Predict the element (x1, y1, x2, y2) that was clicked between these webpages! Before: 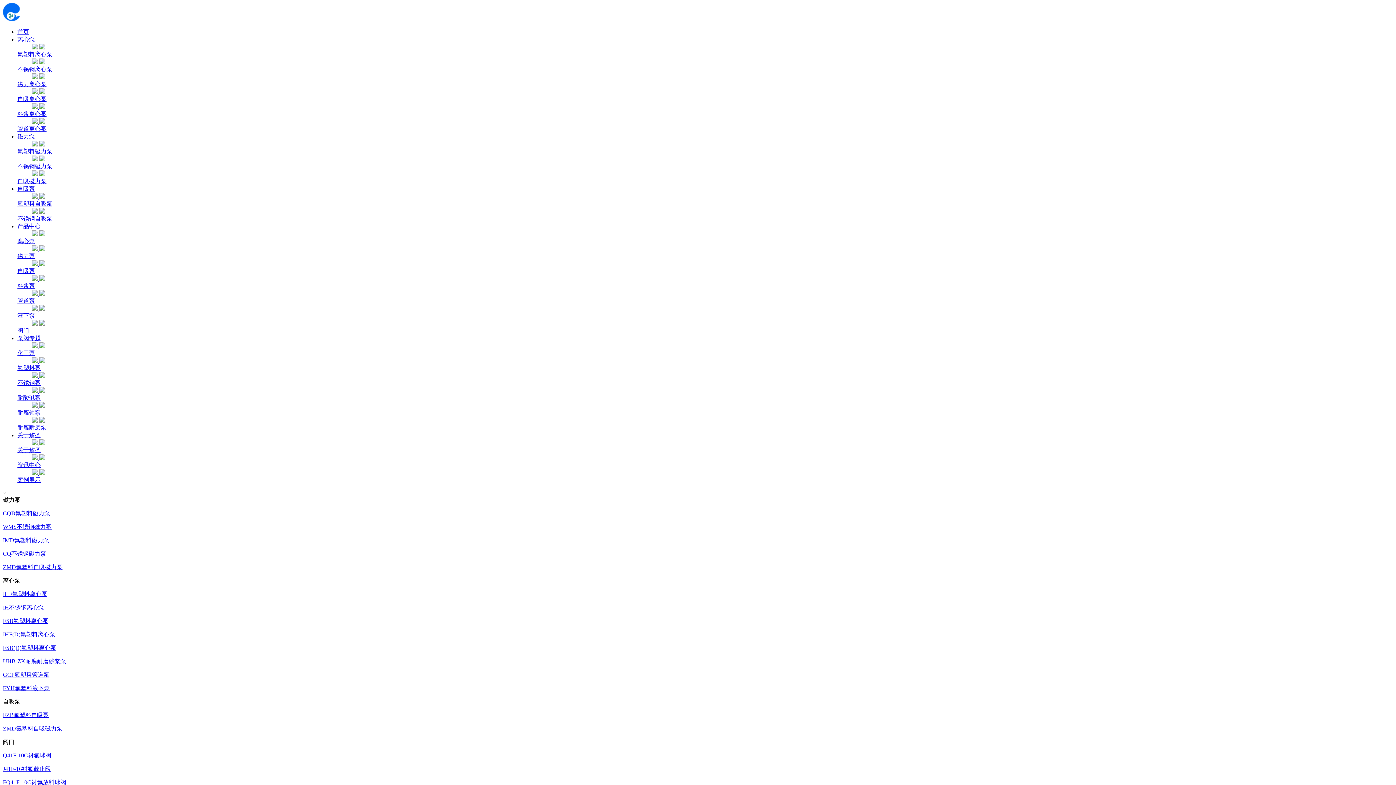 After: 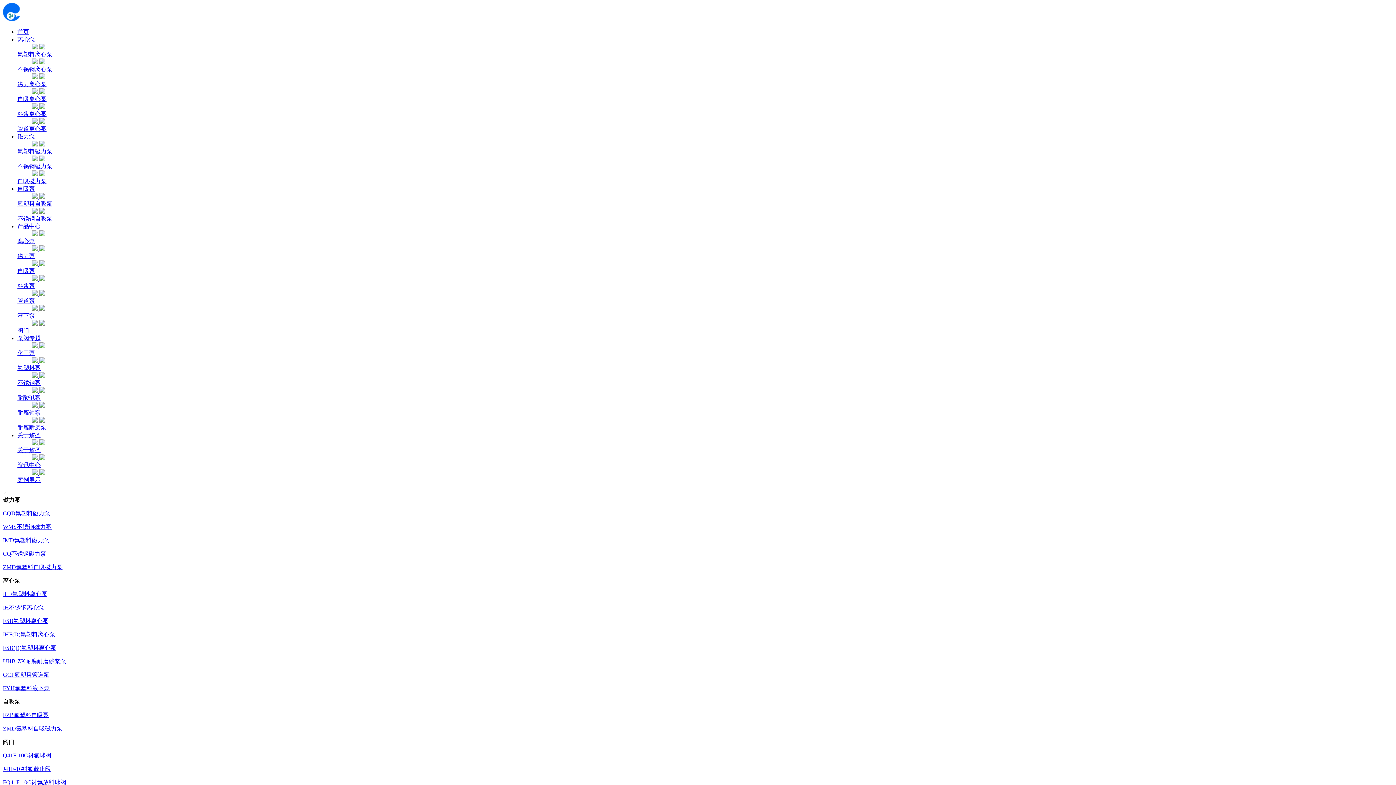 Action: label: 产品中心 bbox: (17, 223, 40, 229)